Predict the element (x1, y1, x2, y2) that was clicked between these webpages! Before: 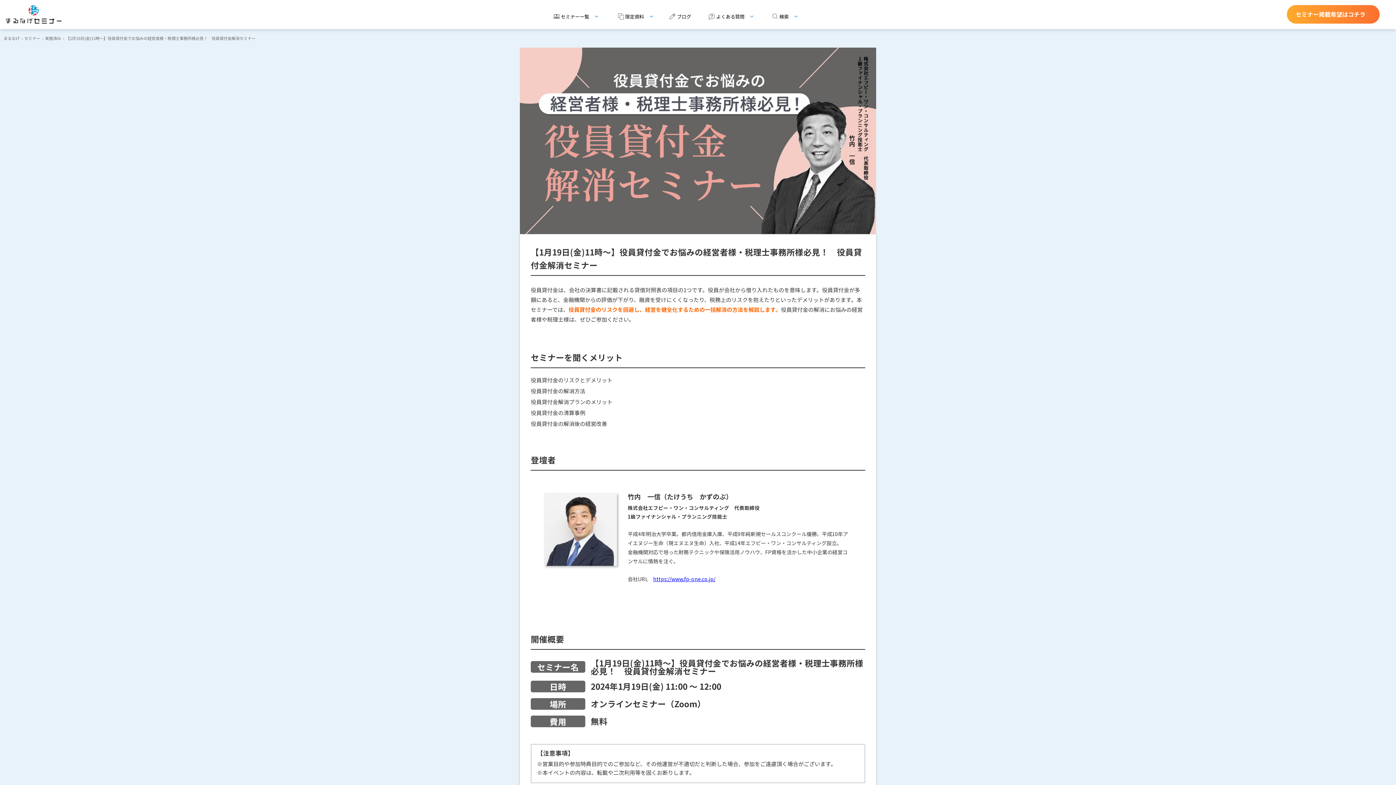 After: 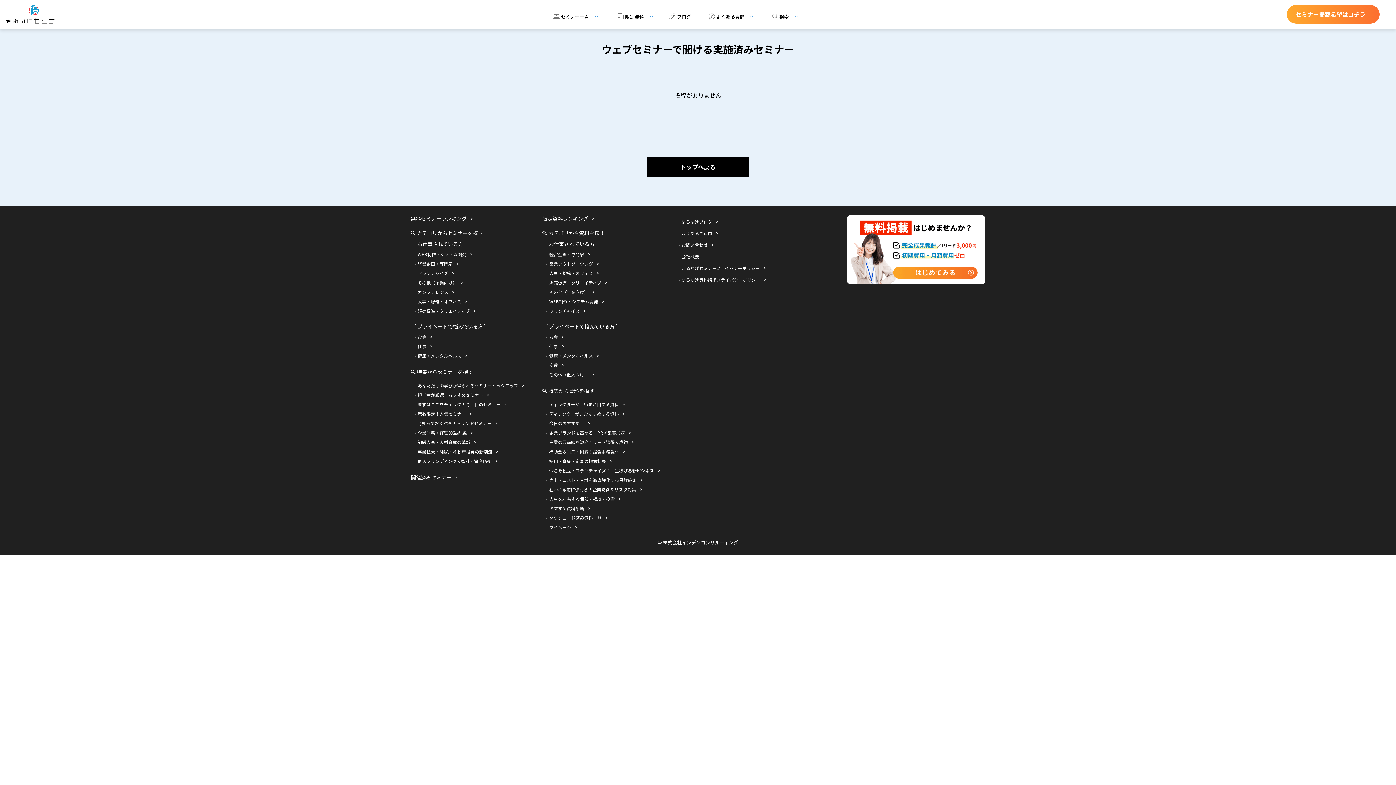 Action: label: 実施済み bbox: (45, 35, 61, 41)